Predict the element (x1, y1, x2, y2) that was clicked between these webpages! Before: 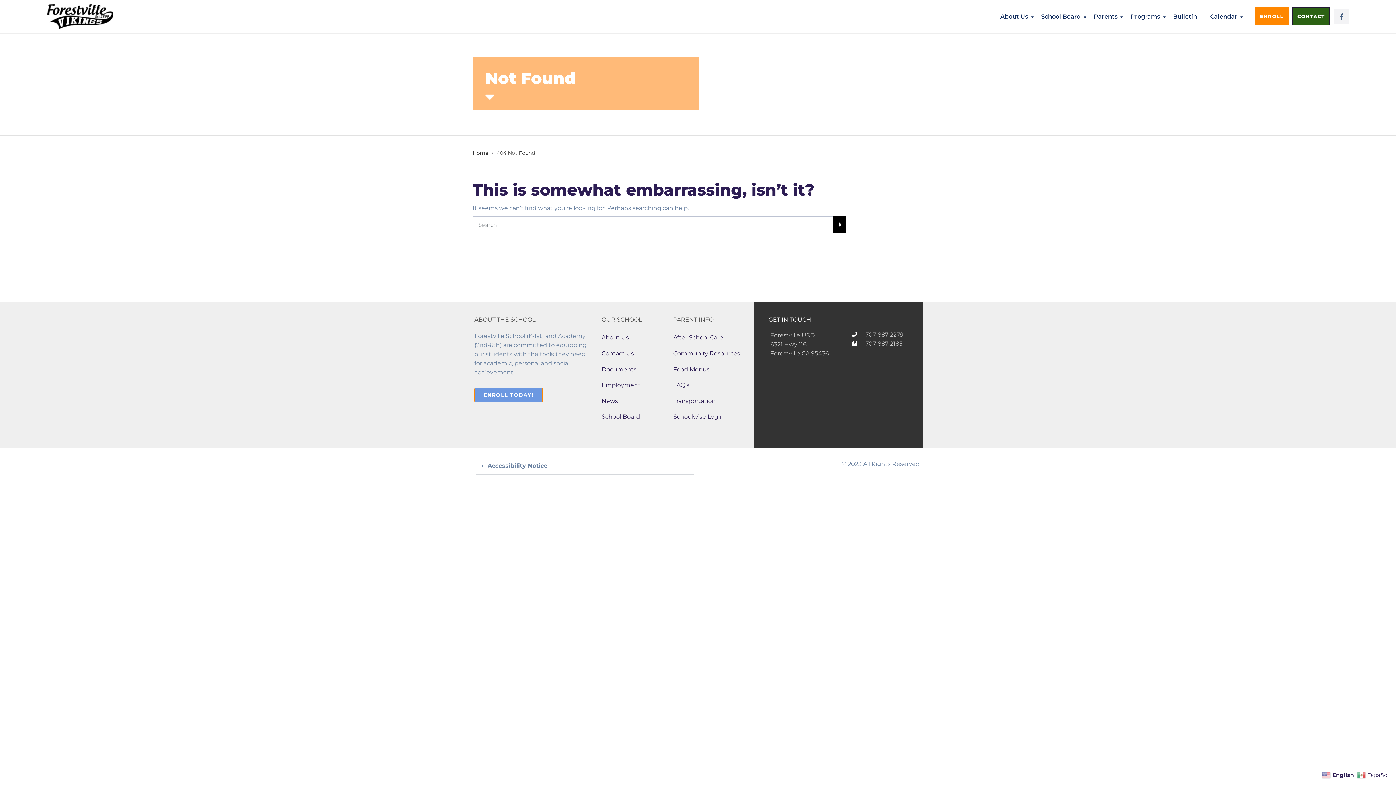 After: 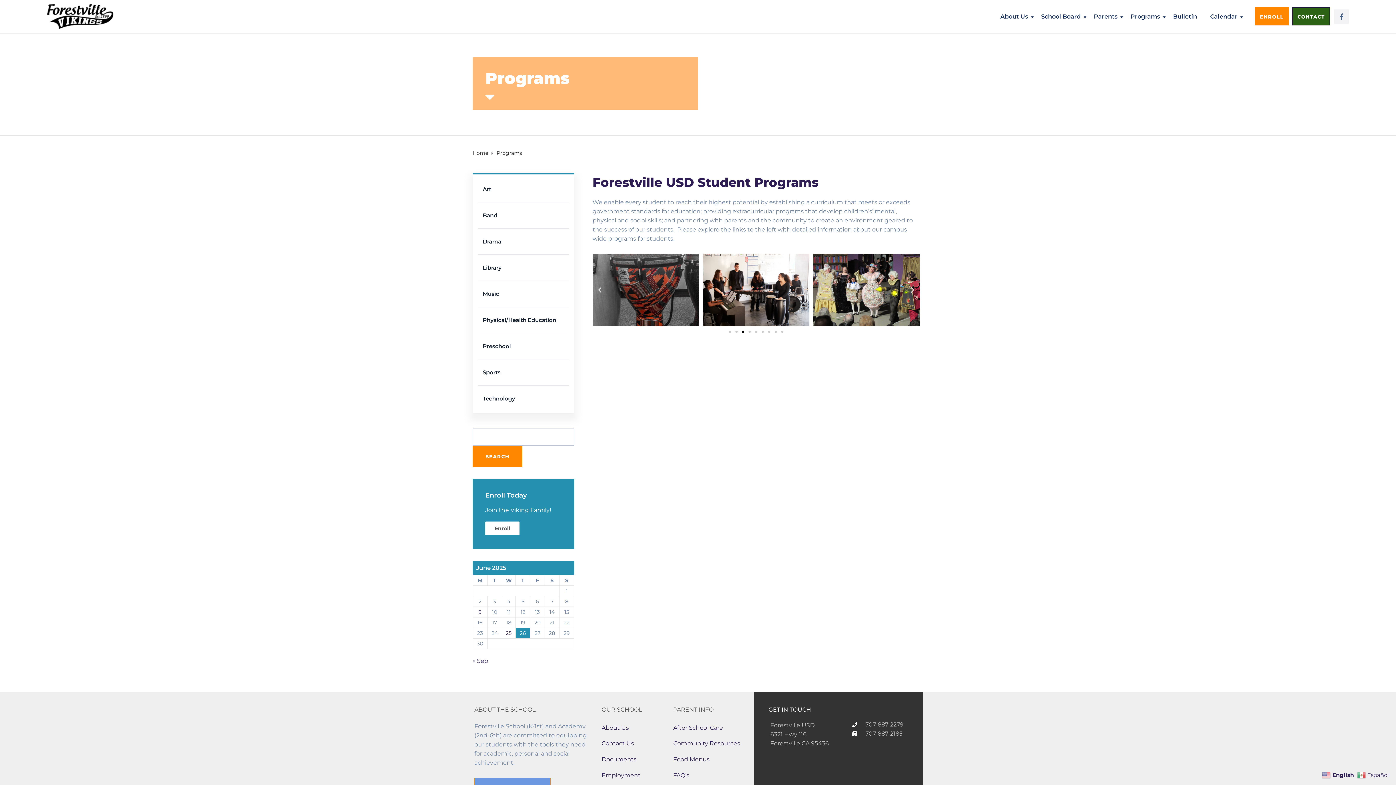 Action: label: Programs bbox: (1130, 1, 1163, 30)